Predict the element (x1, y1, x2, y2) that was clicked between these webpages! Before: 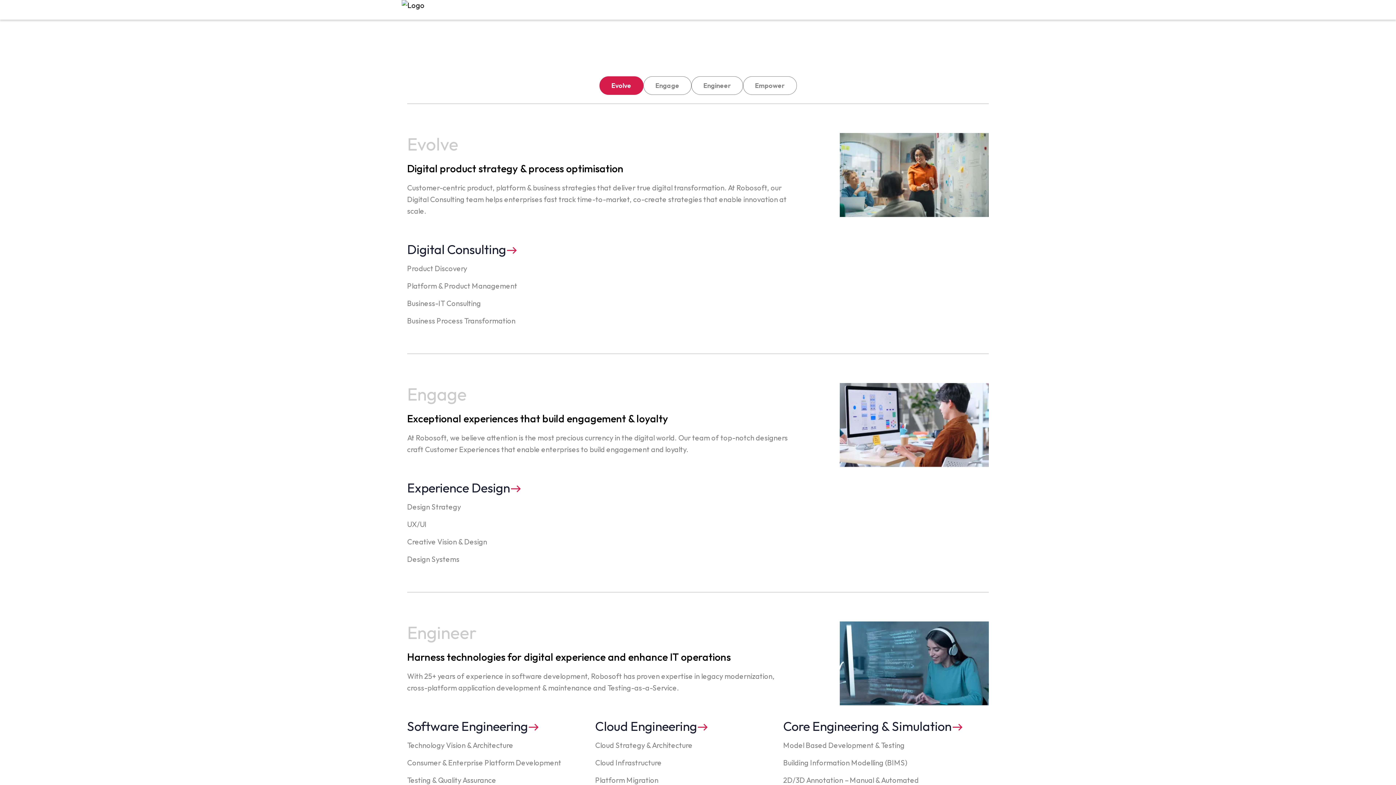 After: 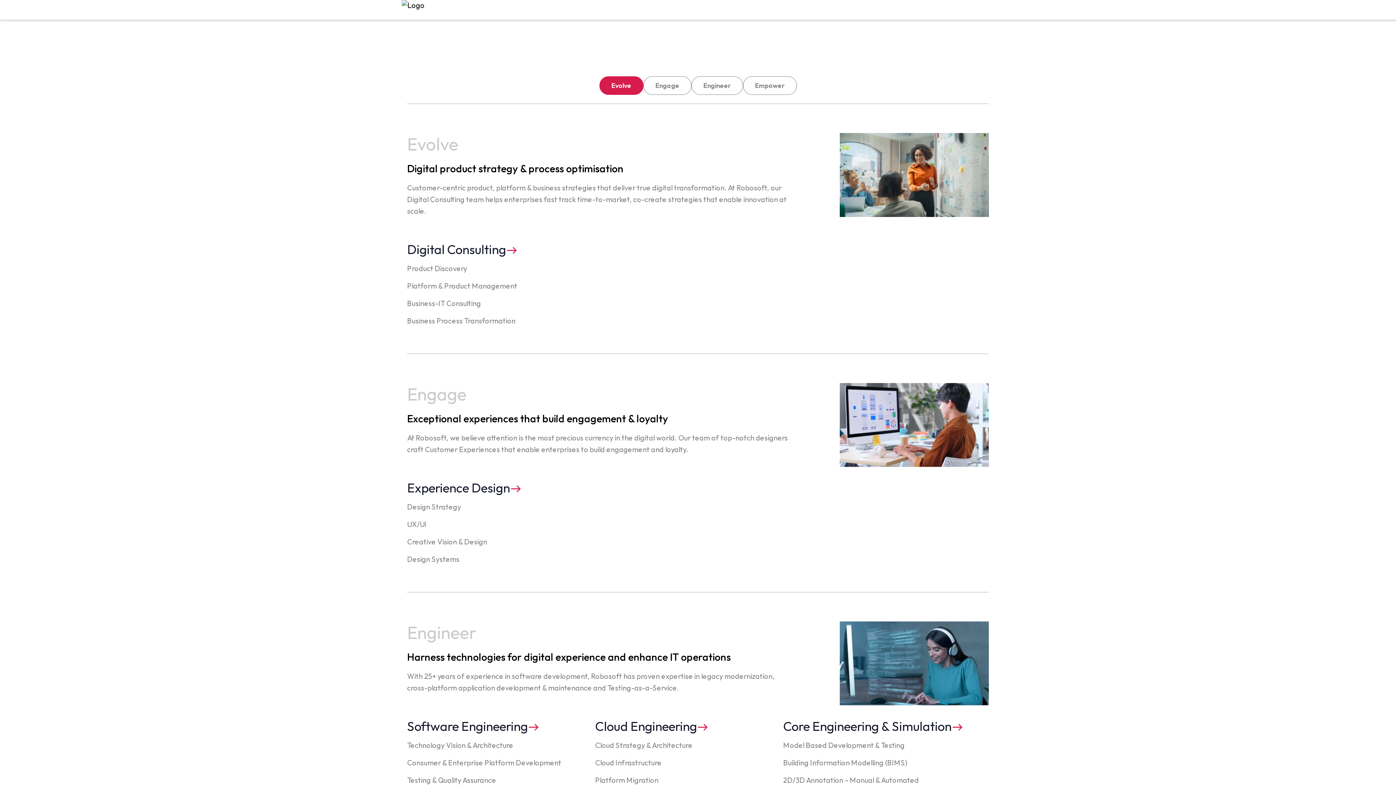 Action: bbox: (401, 0, 543, 19)